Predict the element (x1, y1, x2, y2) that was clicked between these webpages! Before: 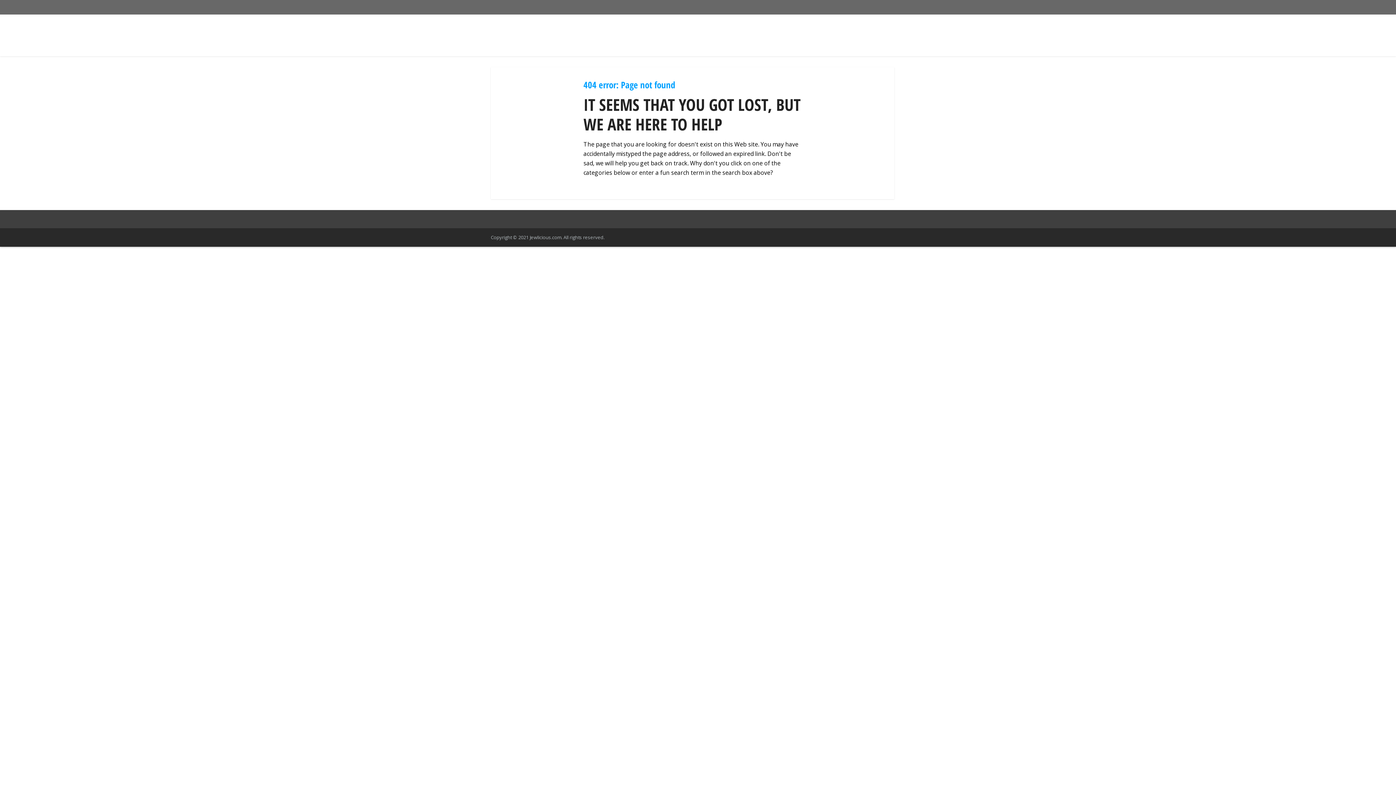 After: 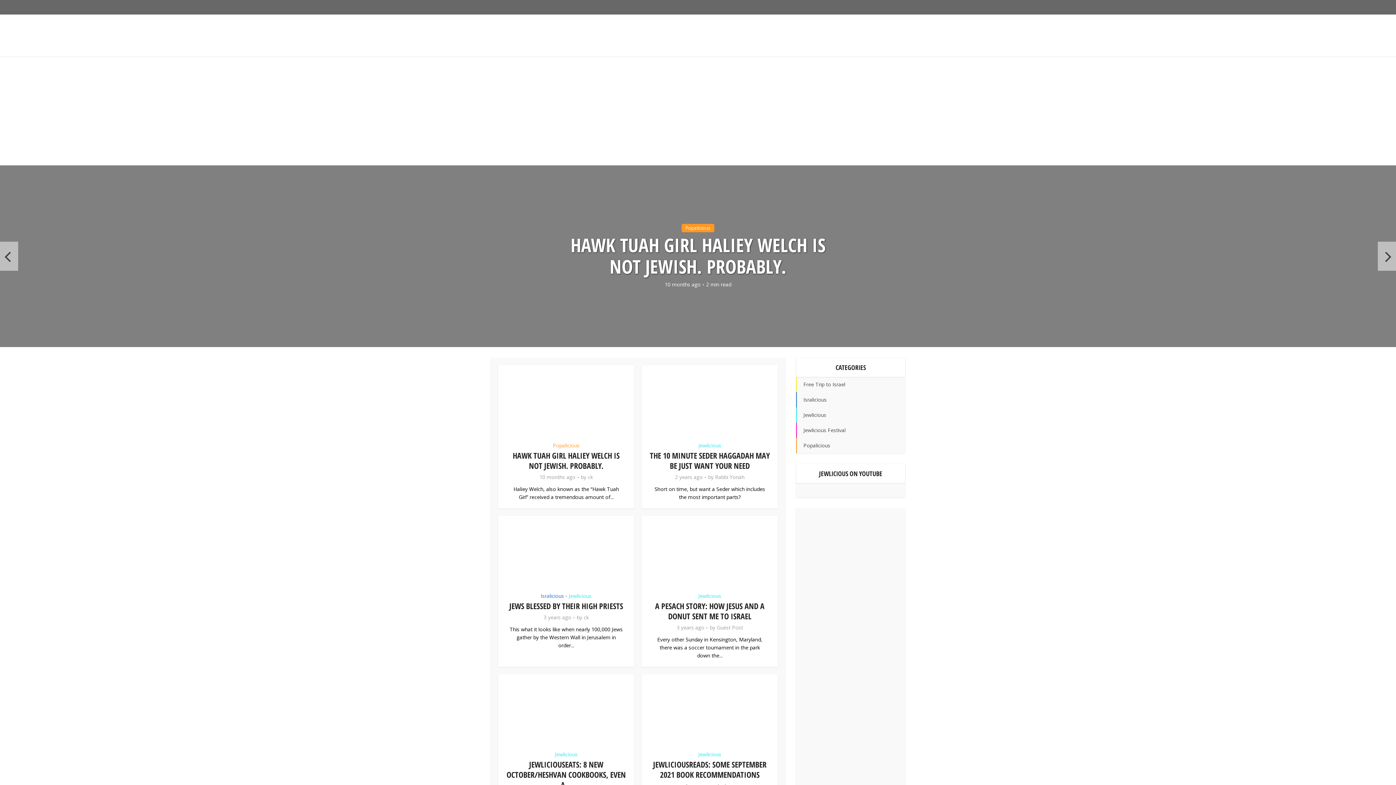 Action: bbox: (490, 14, 624, 53)